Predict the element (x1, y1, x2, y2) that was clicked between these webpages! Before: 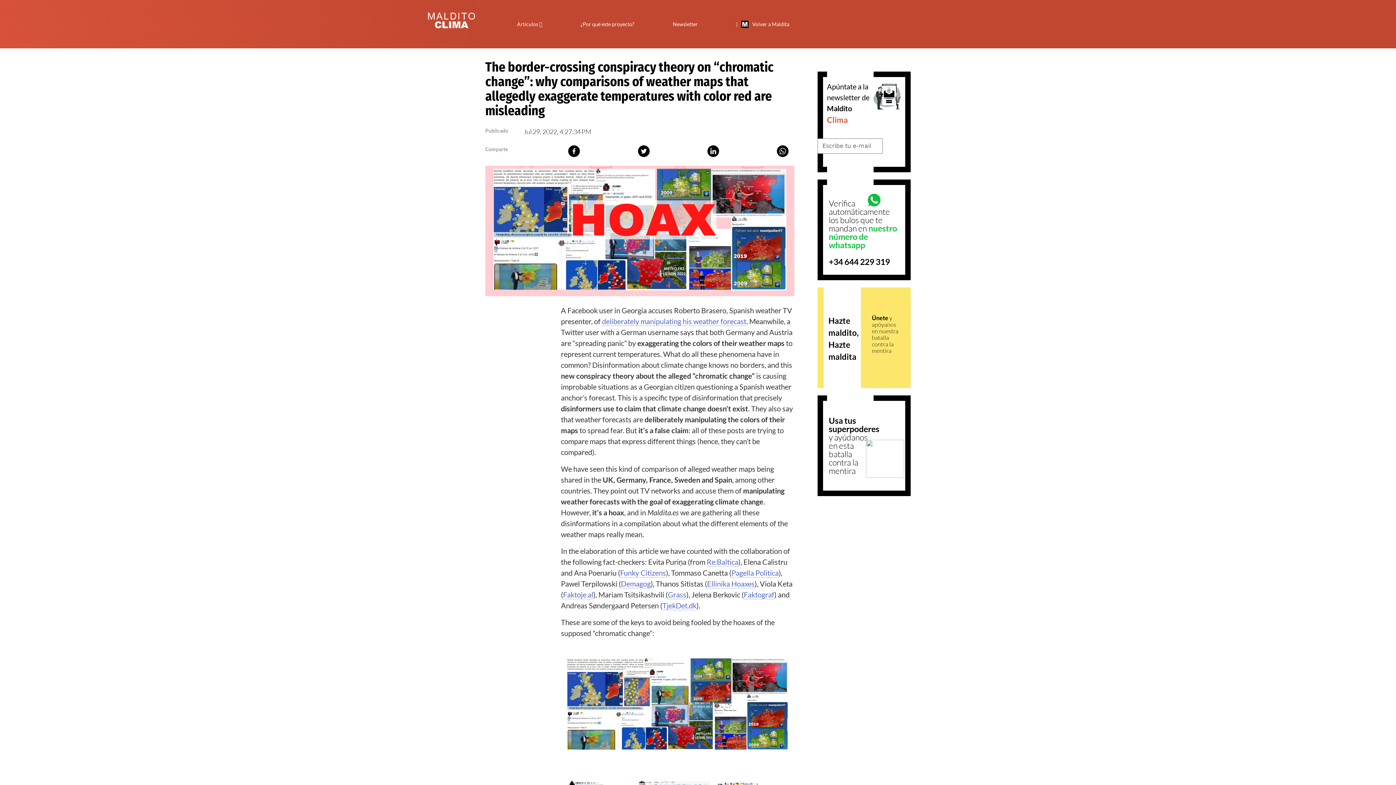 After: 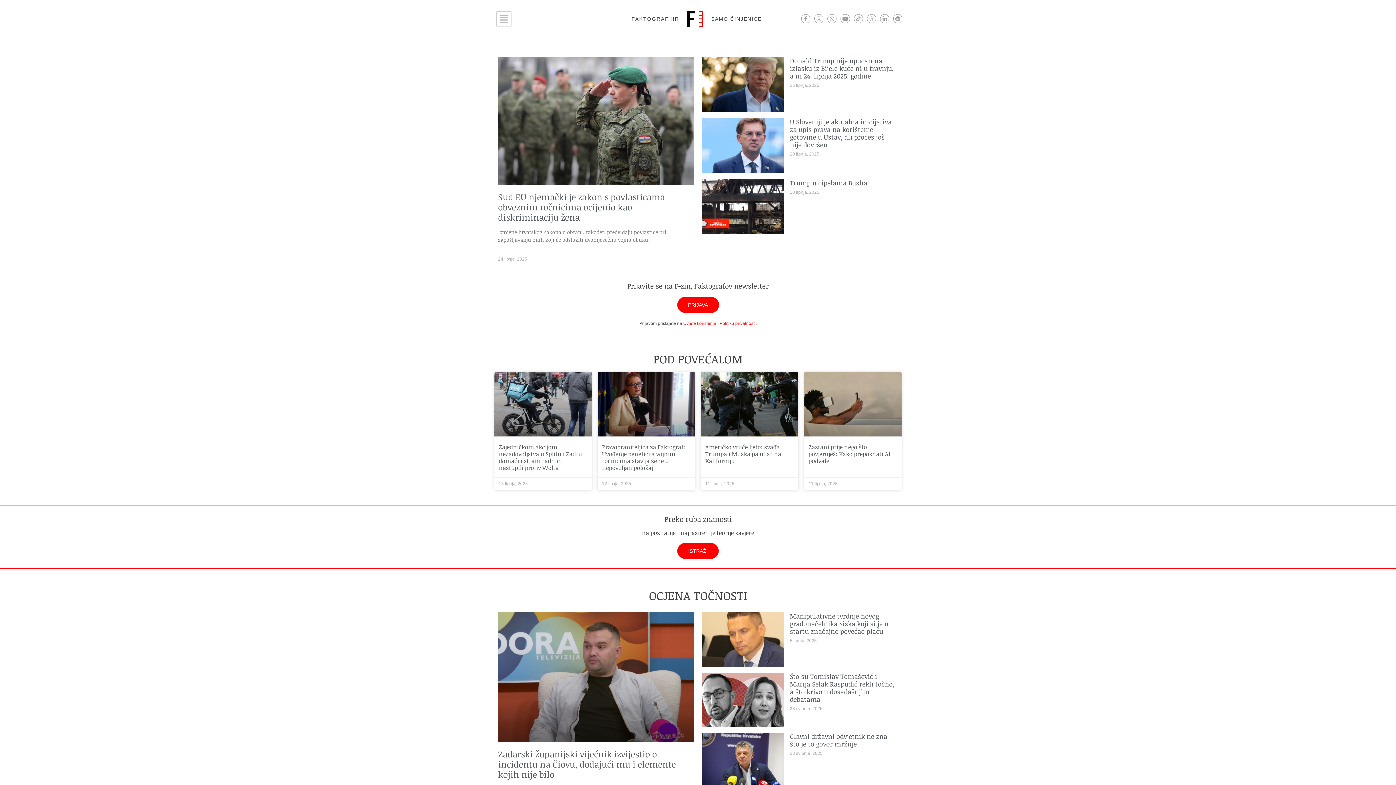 Action: label: Faktograf bbox: (744, 590, 774, 599)